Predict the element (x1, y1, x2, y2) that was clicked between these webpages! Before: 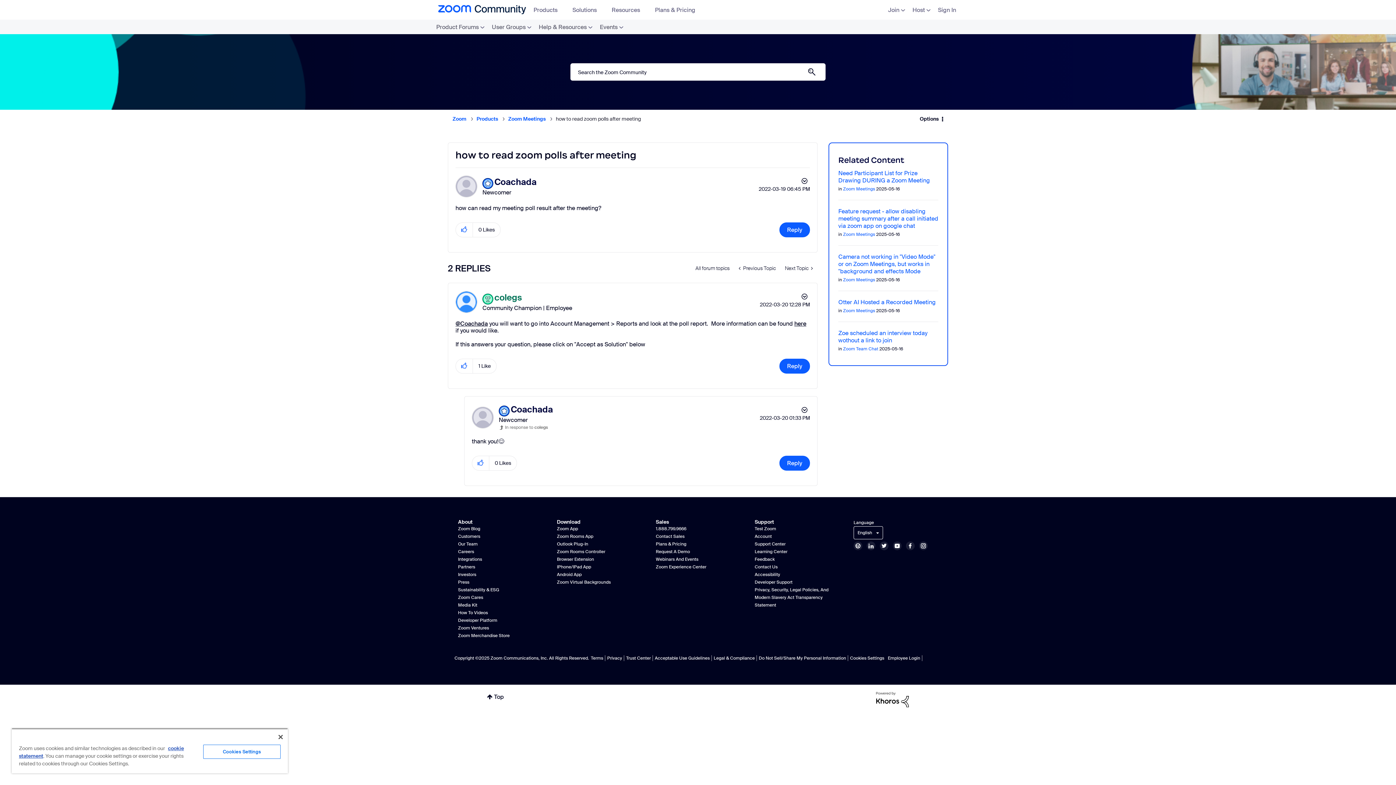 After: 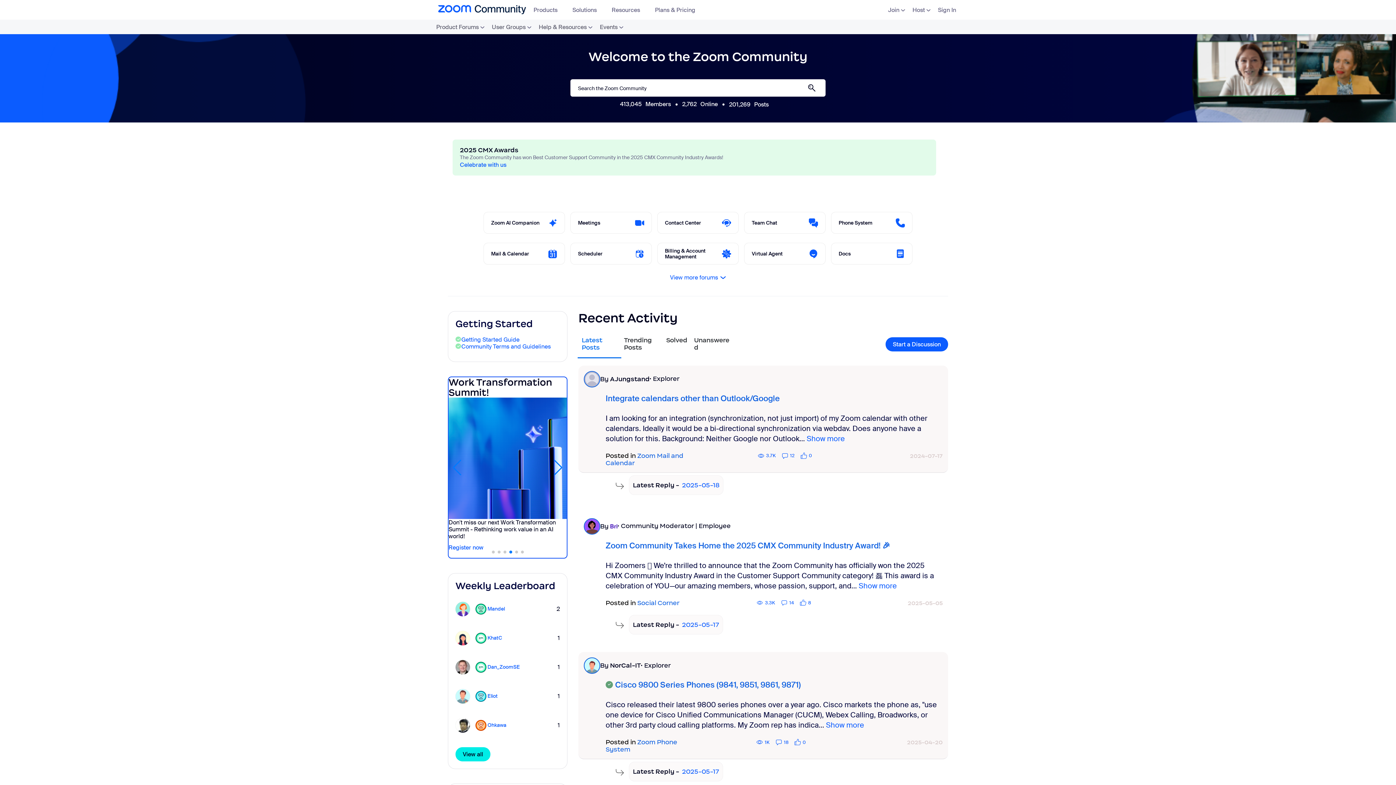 Action: bbox: (452, 115, 466, 122) label: Zoom